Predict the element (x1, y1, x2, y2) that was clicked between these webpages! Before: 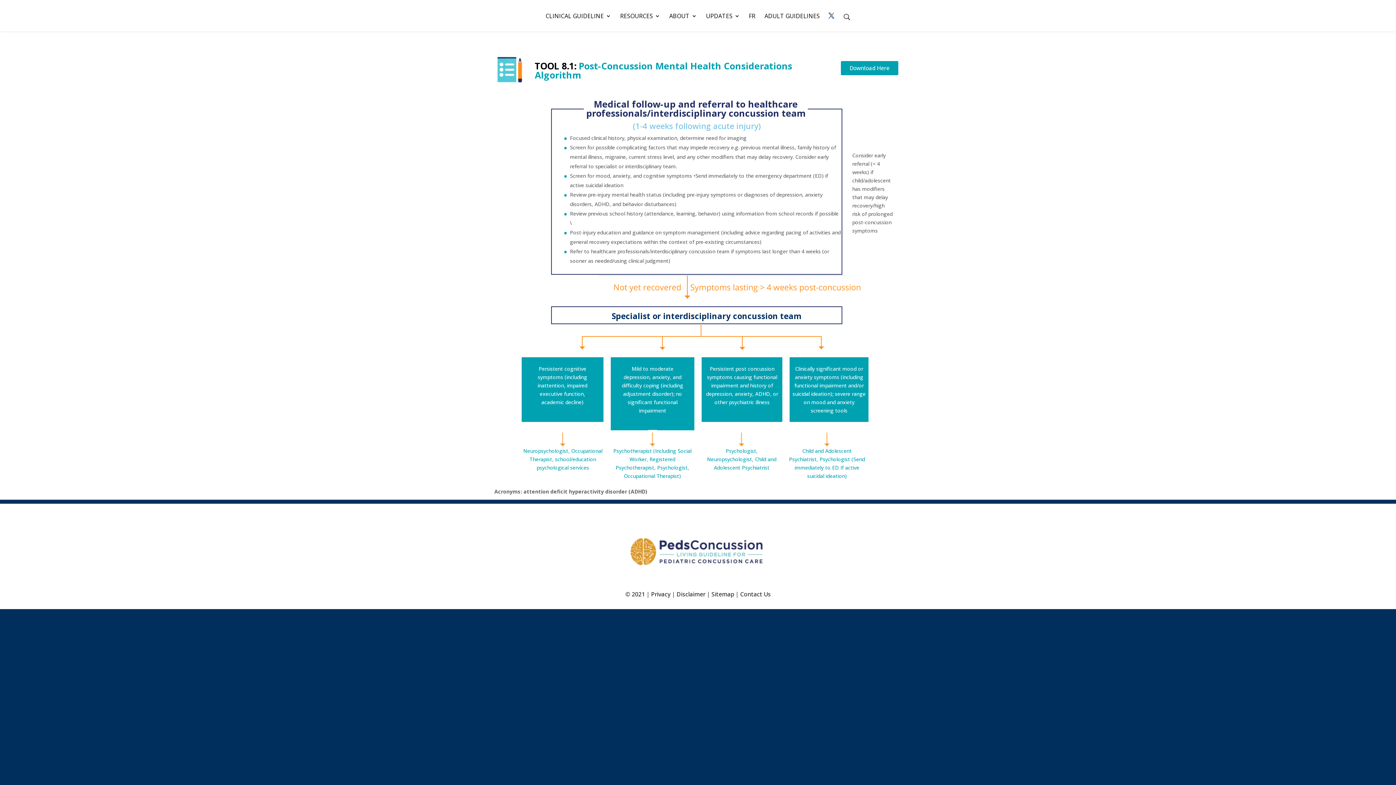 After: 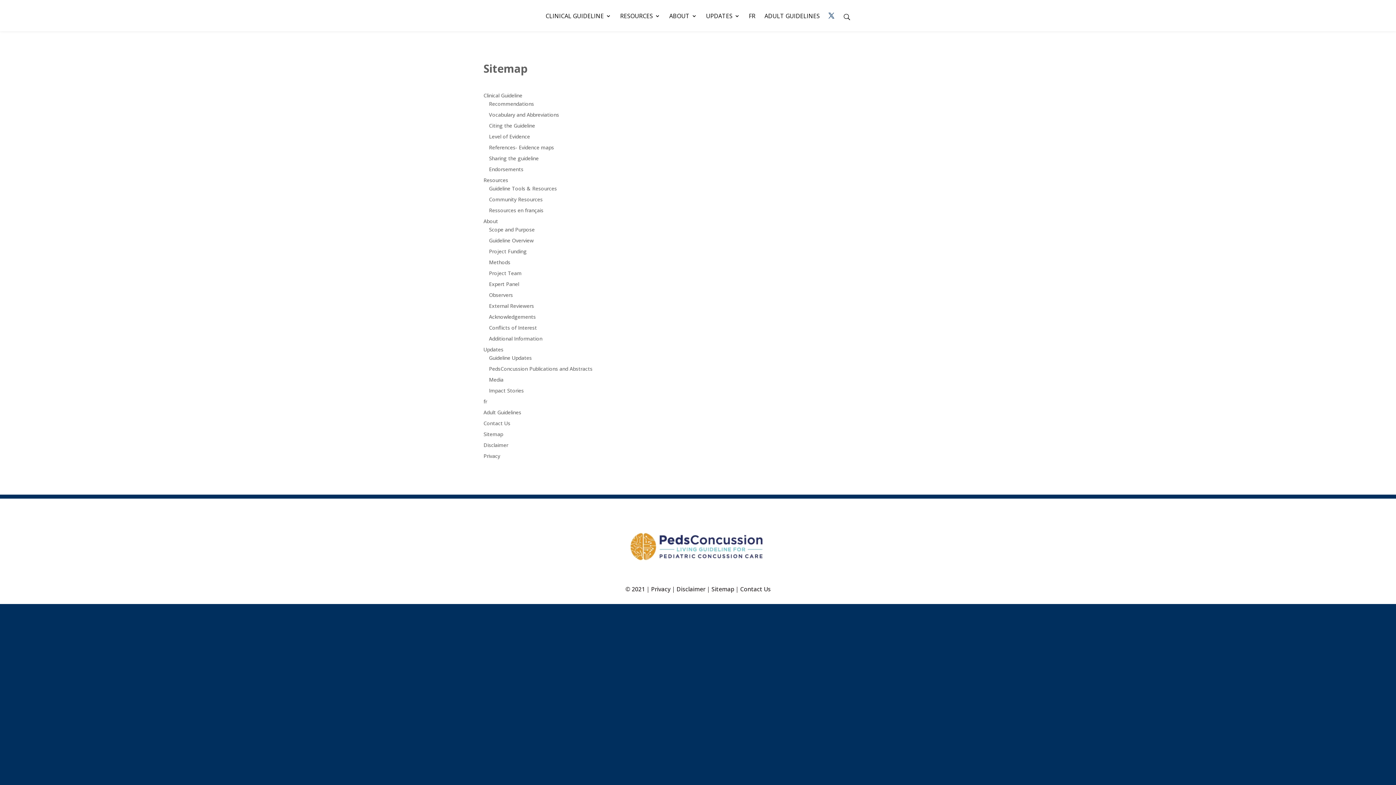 Action: label: Sitemap bbox: (711, 590, 734, 598)